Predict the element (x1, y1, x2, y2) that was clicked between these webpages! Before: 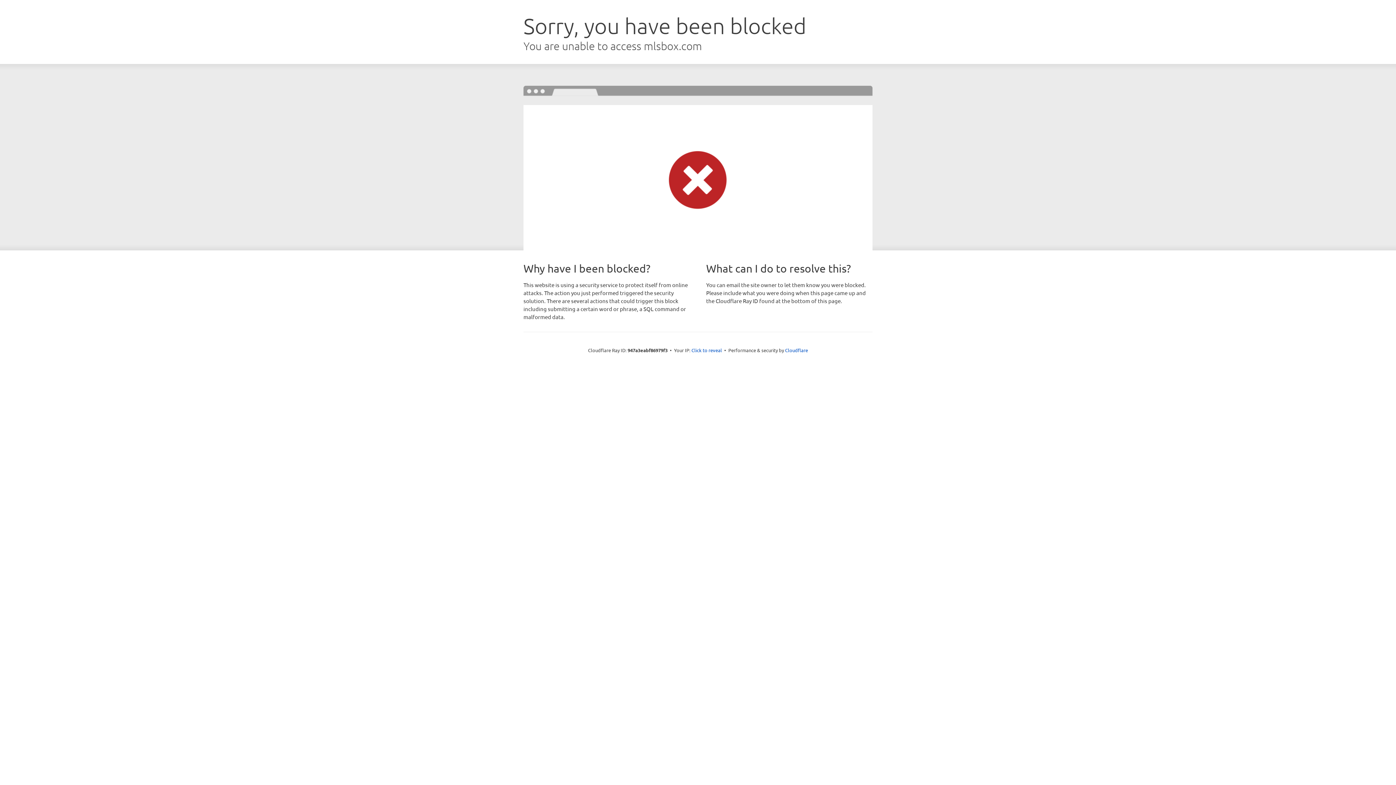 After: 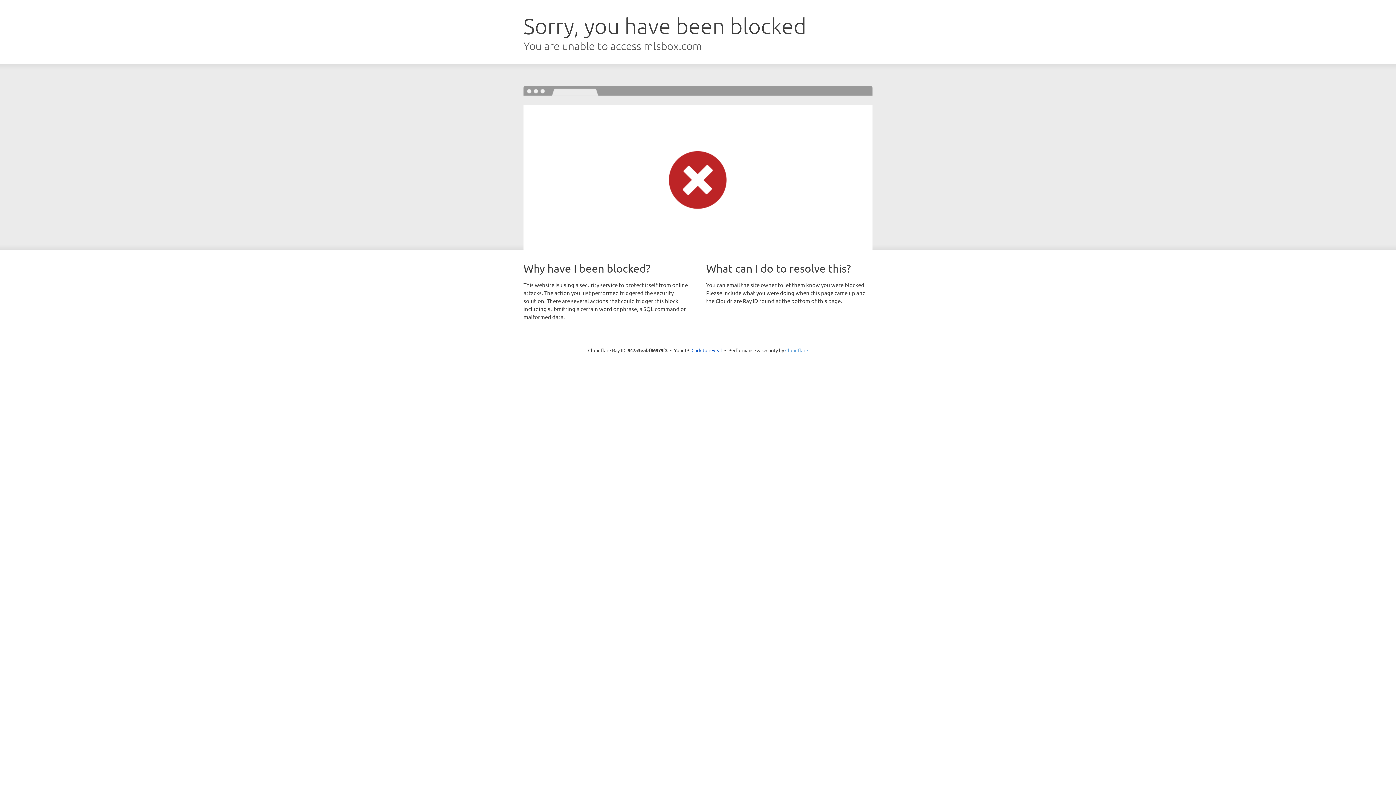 Action: bbox: (785, 347, 808, 353) label: Cloudflare